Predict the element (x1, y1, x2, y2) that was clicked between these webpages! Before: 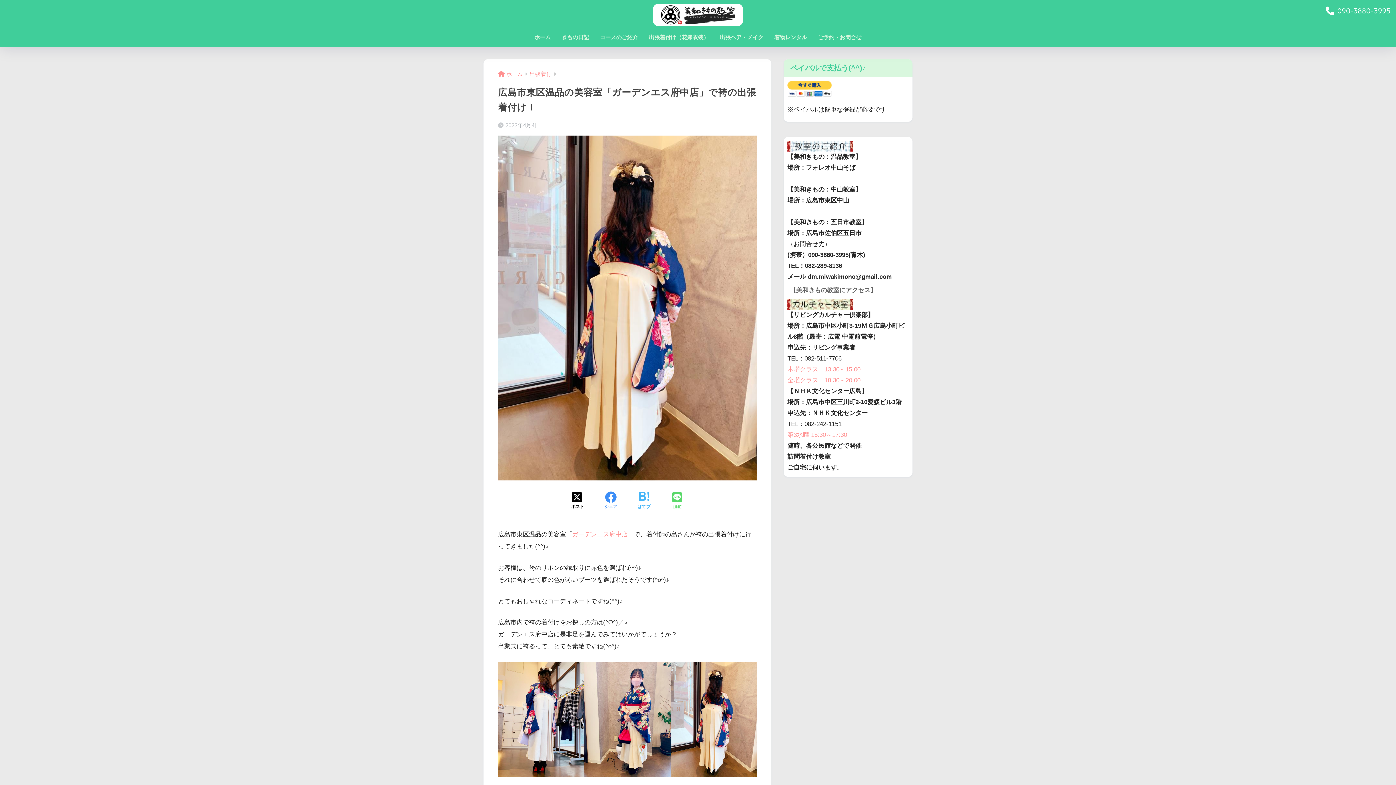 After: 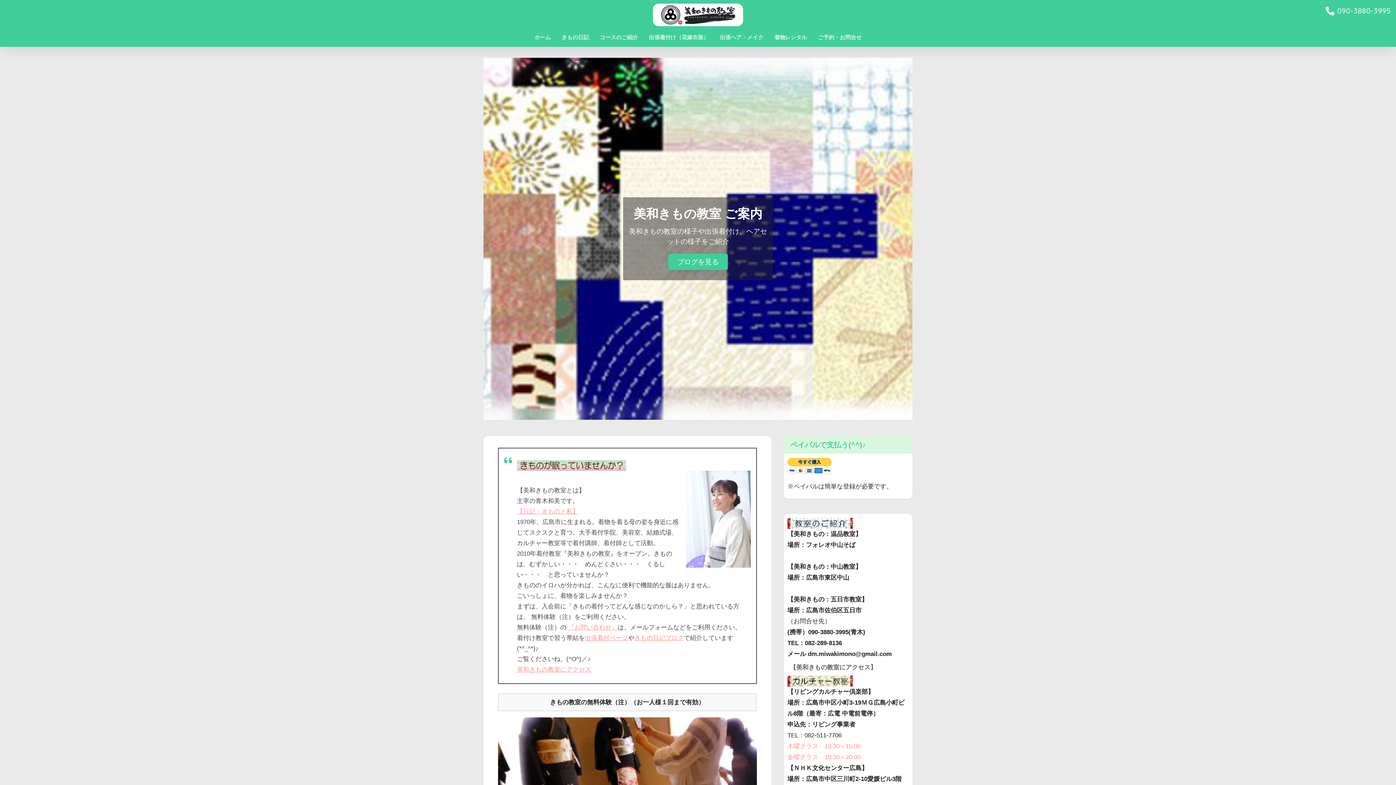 Action: bbox: (498, 71, 522, 77) label: ホーム